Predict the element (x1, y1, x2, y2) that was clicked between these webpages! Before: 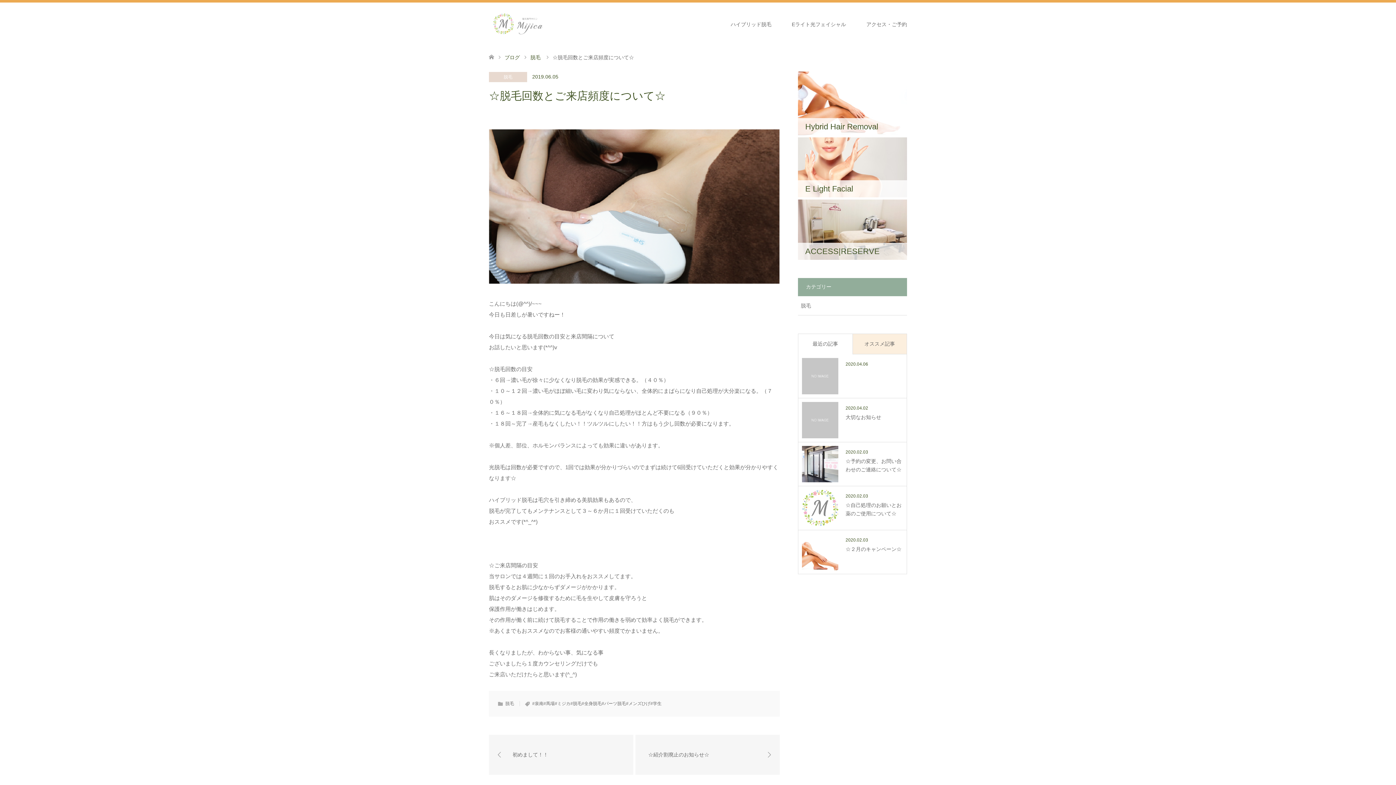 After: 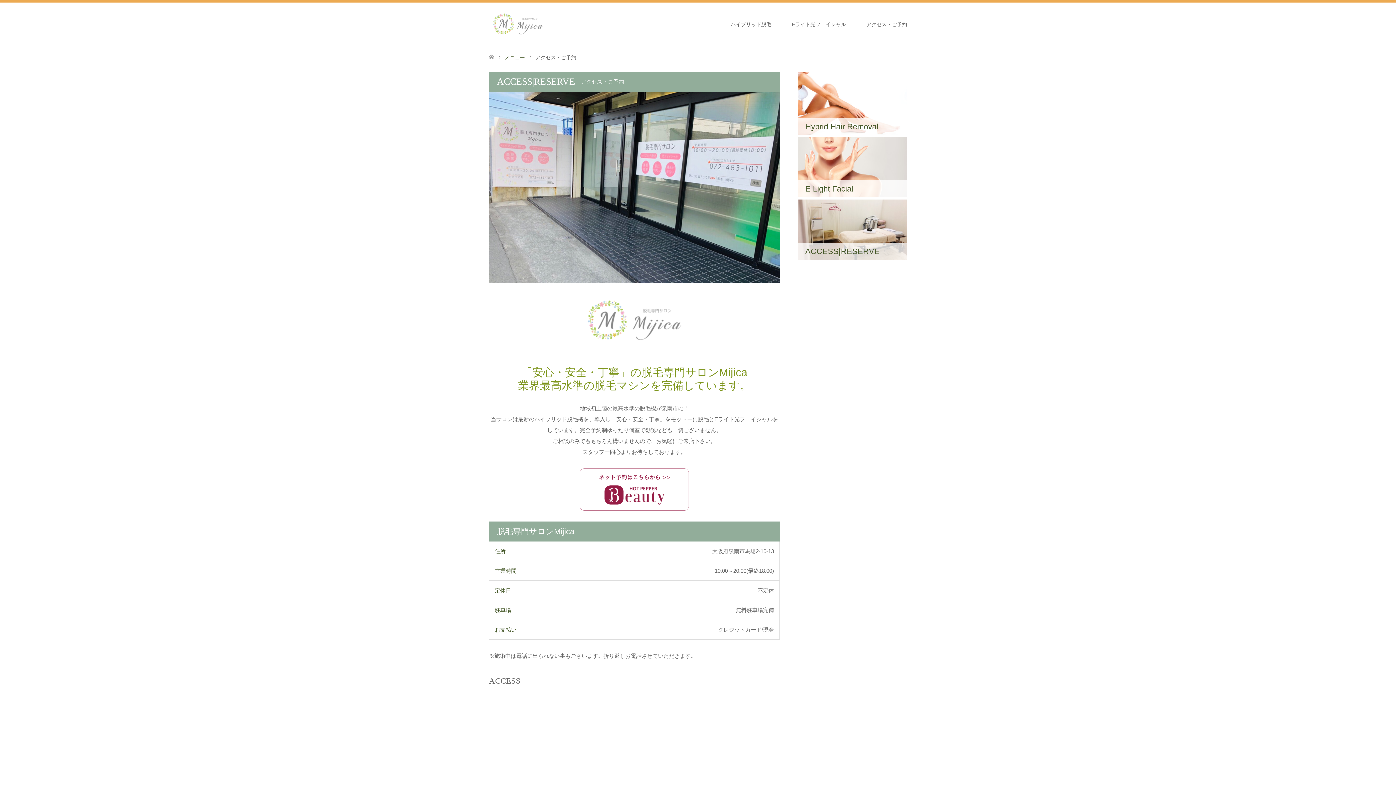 Action: label: アクセス・ご予約 bbox: (856, 2, 917, 46)